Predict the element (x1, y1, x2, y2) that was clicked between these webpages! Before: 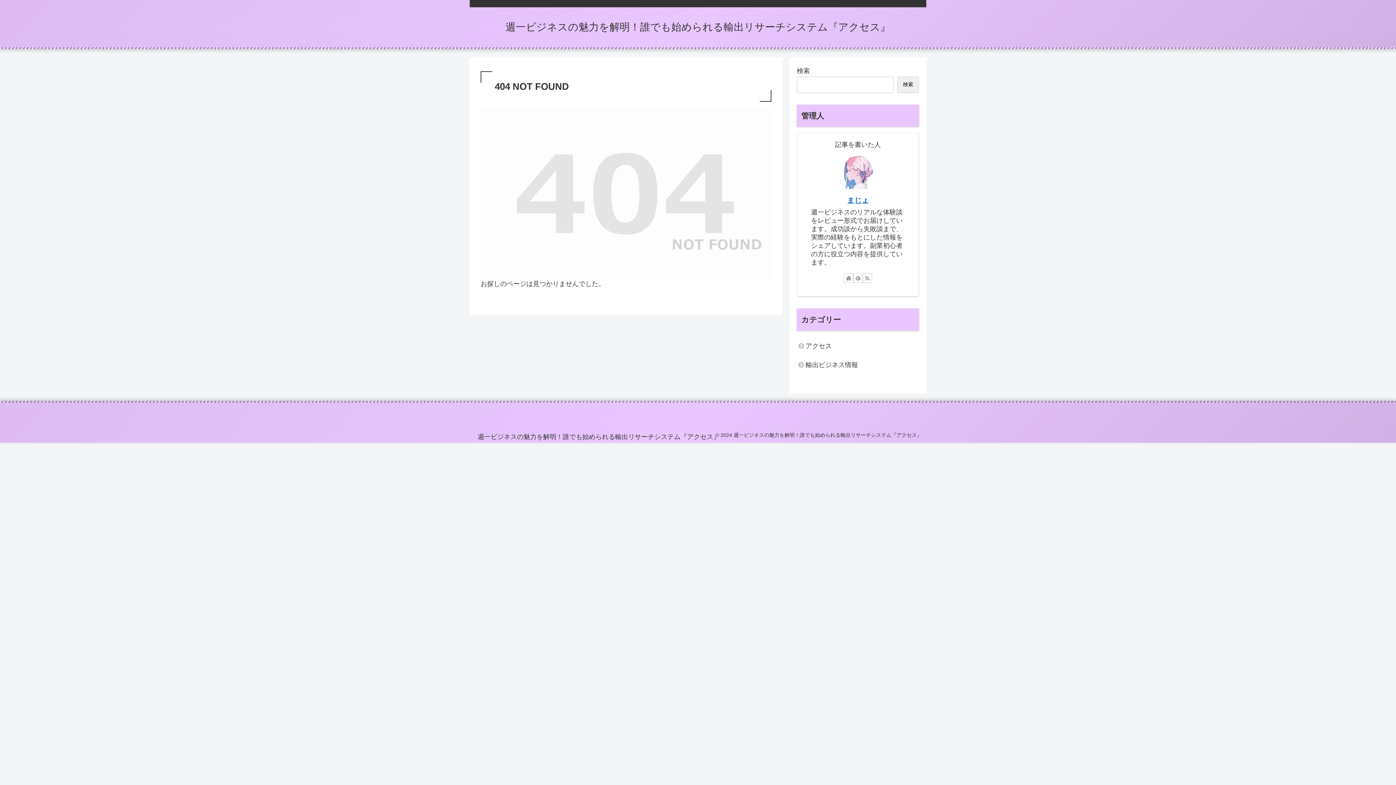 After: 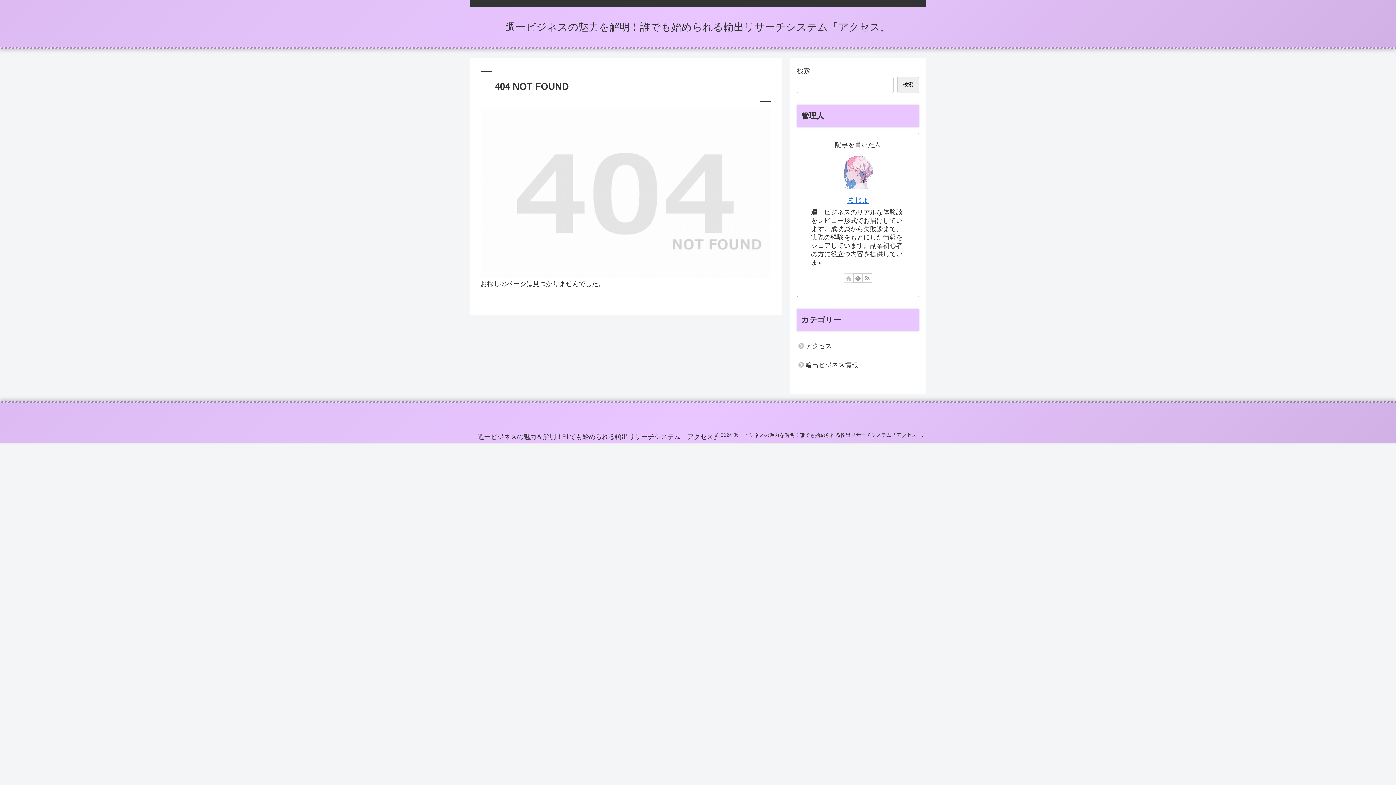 Action: label: 著作サイトをチェック bbox: (844, 273, 853, 282)